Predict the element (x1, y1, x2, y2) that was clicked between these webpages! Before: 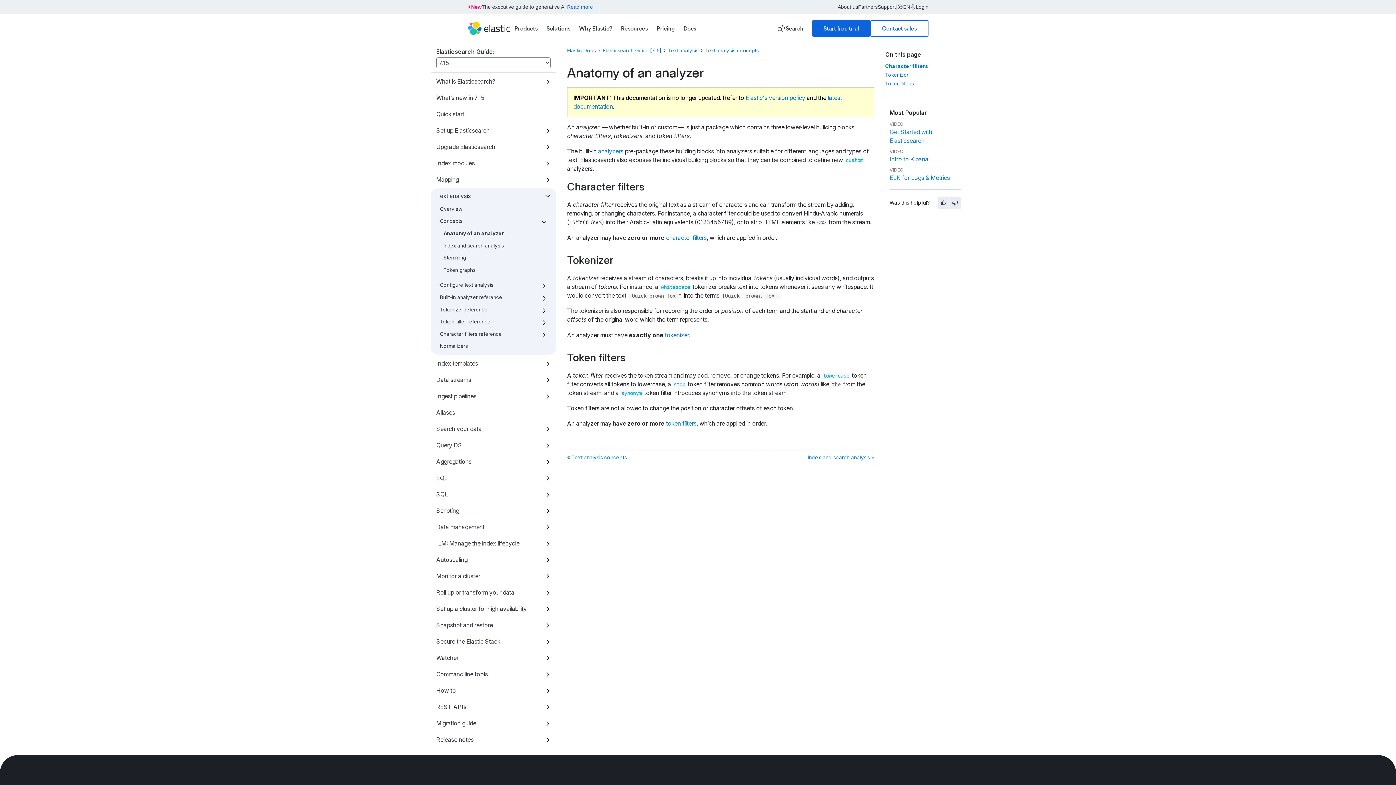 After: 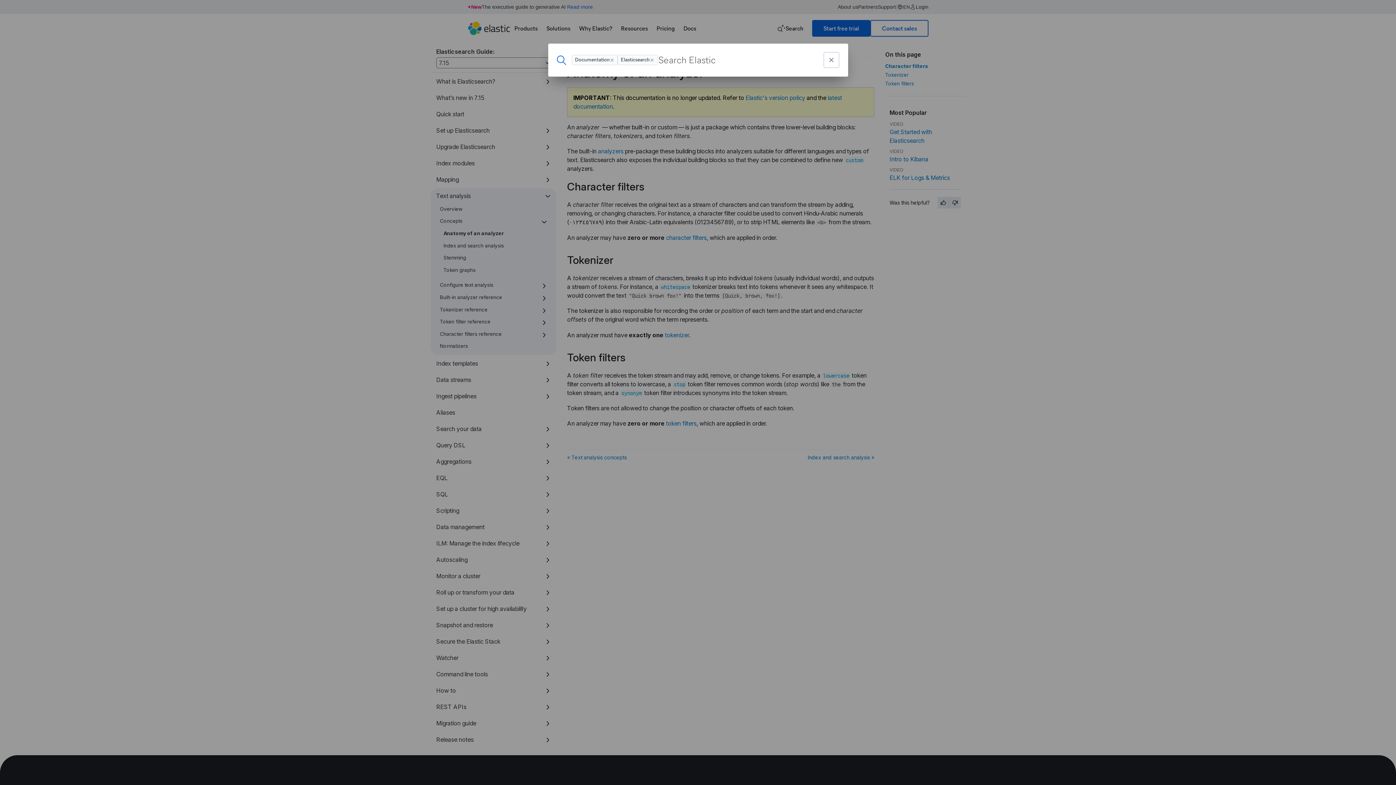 Action: bbox: (772, 20, 812, 36) label: Search